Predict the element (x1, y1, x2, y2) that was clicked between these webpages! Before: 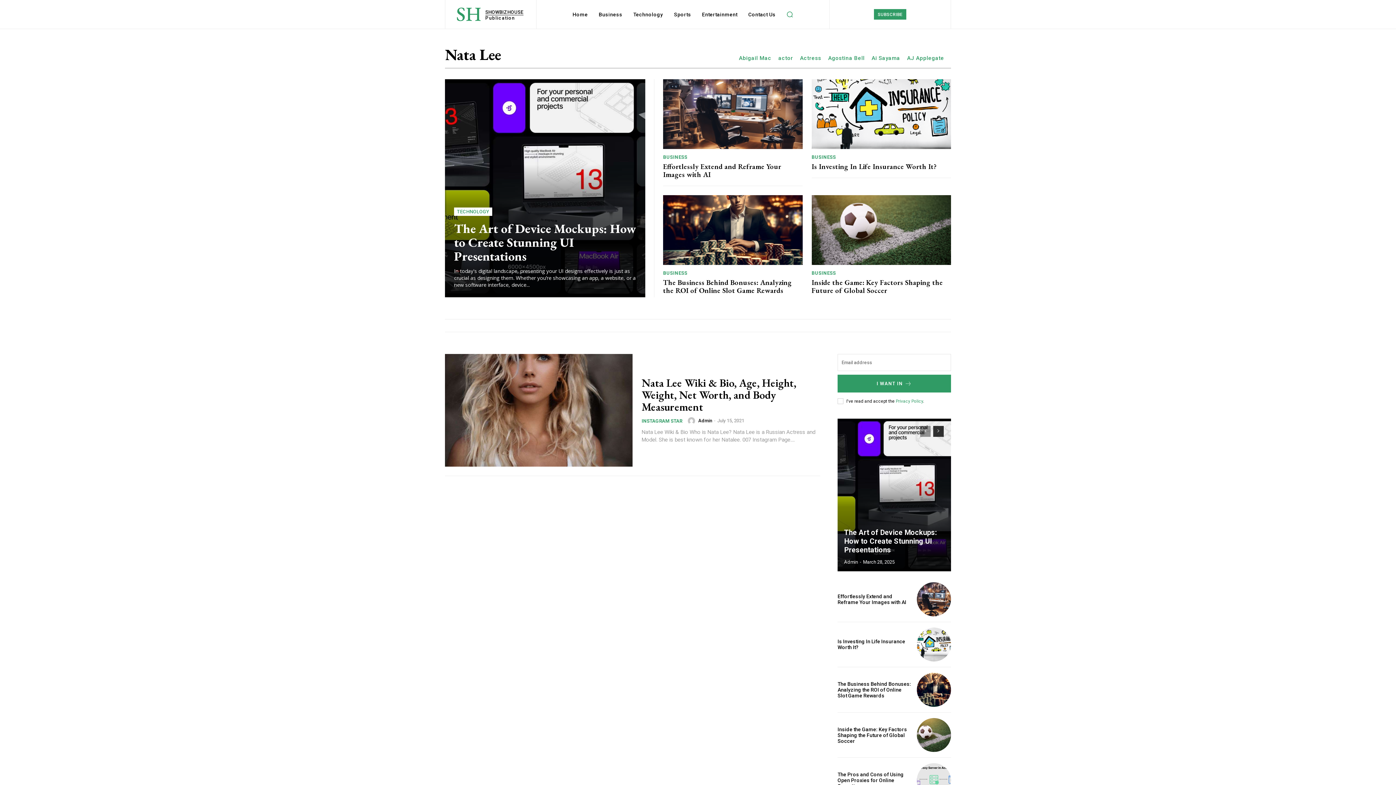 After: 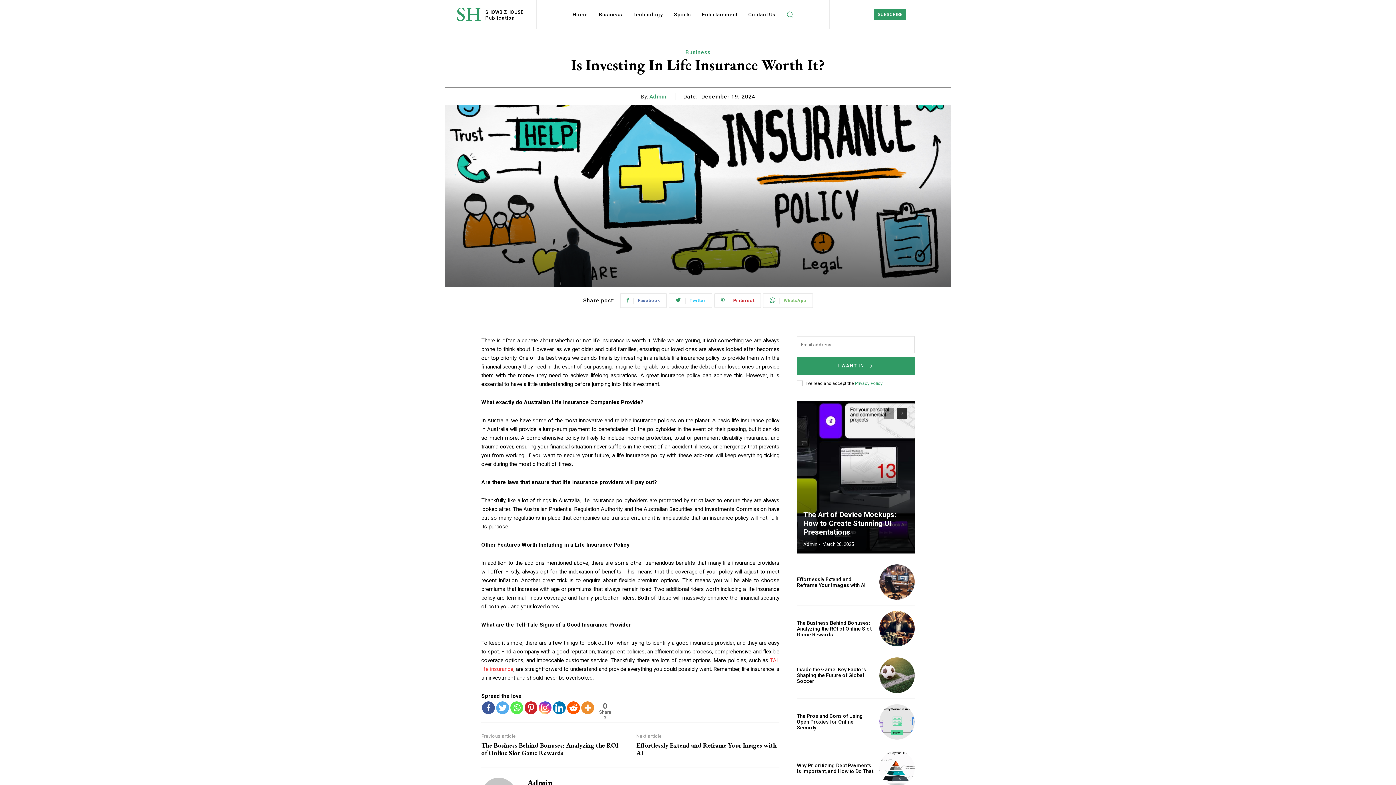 Action: bbox: (917, 627, 951, 661)